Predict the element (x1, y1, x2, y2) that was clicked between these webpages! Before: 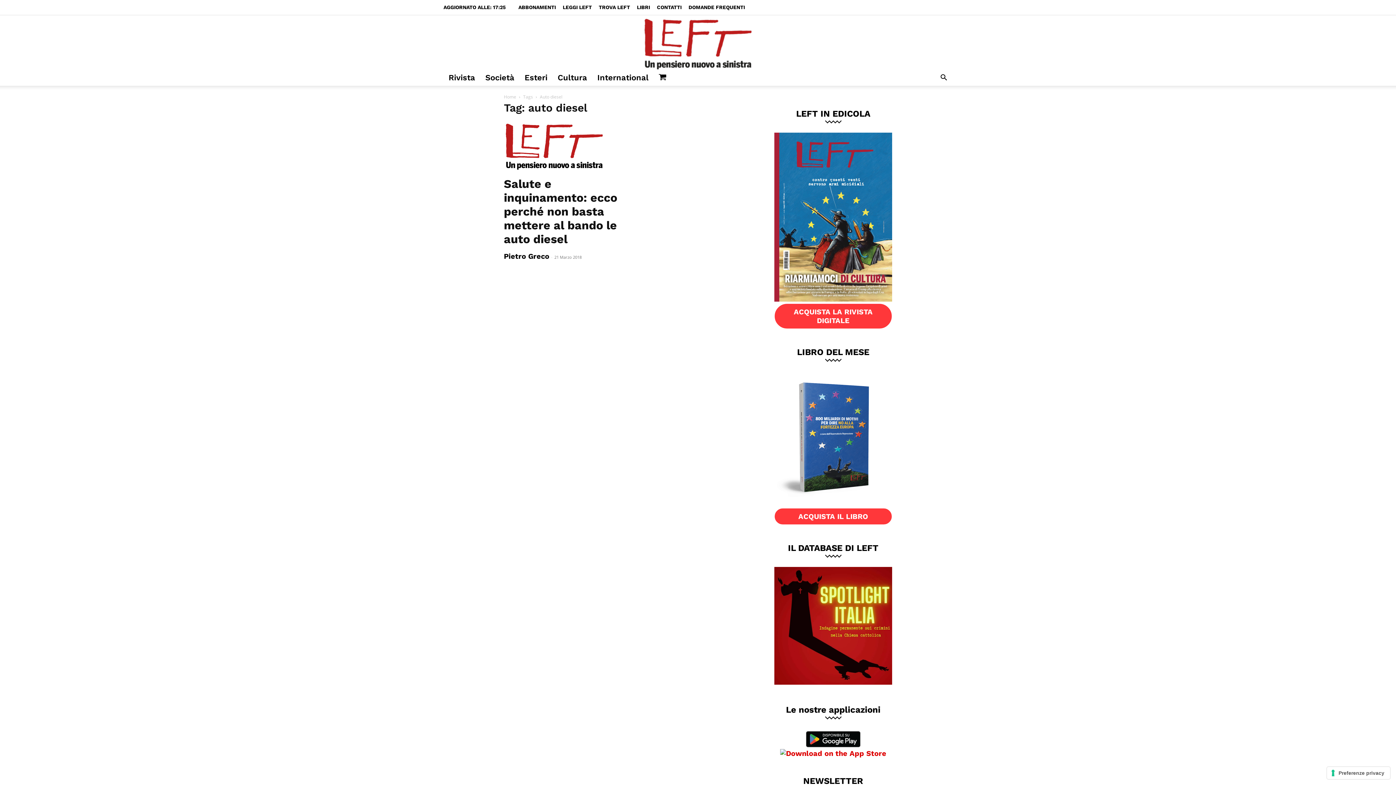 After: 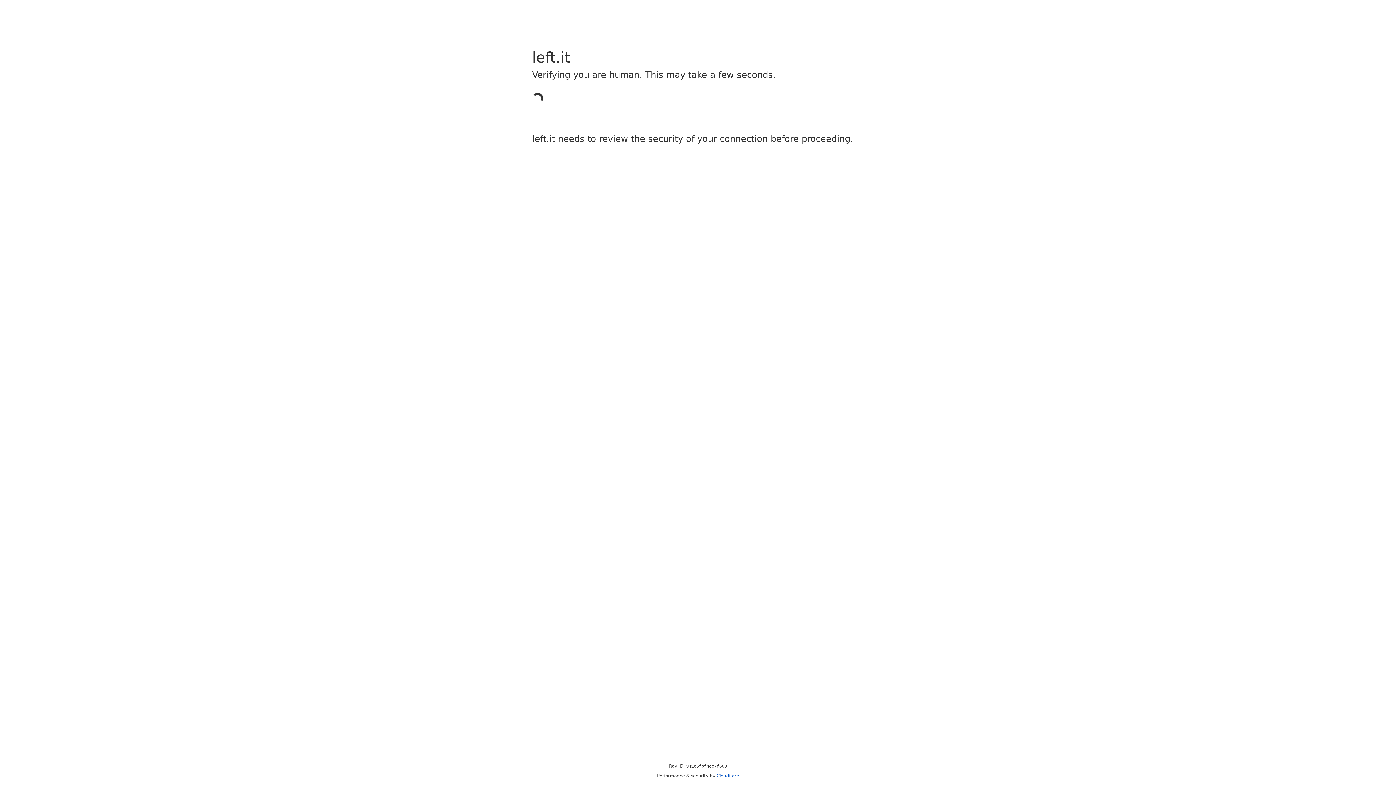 Action: bbox: (504, 121, 621, 172)